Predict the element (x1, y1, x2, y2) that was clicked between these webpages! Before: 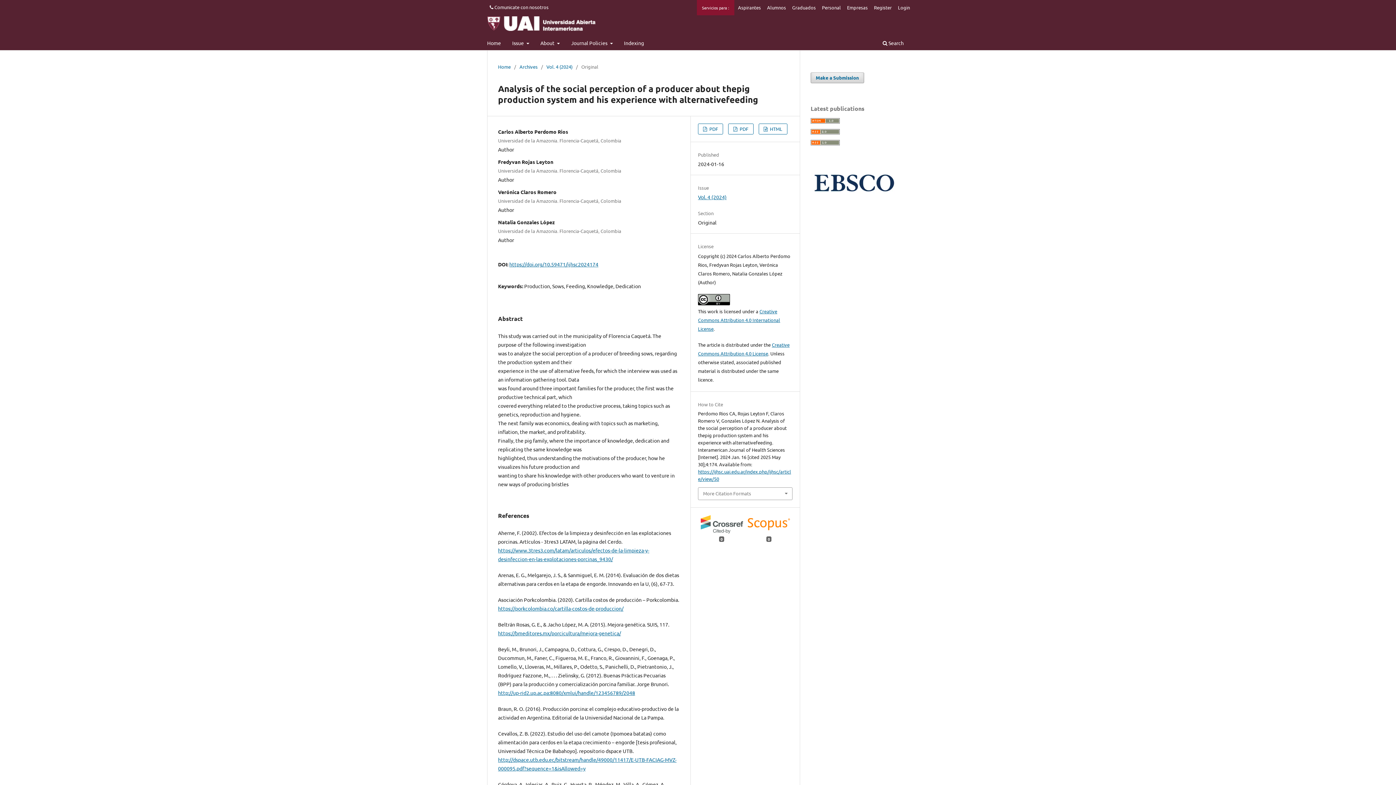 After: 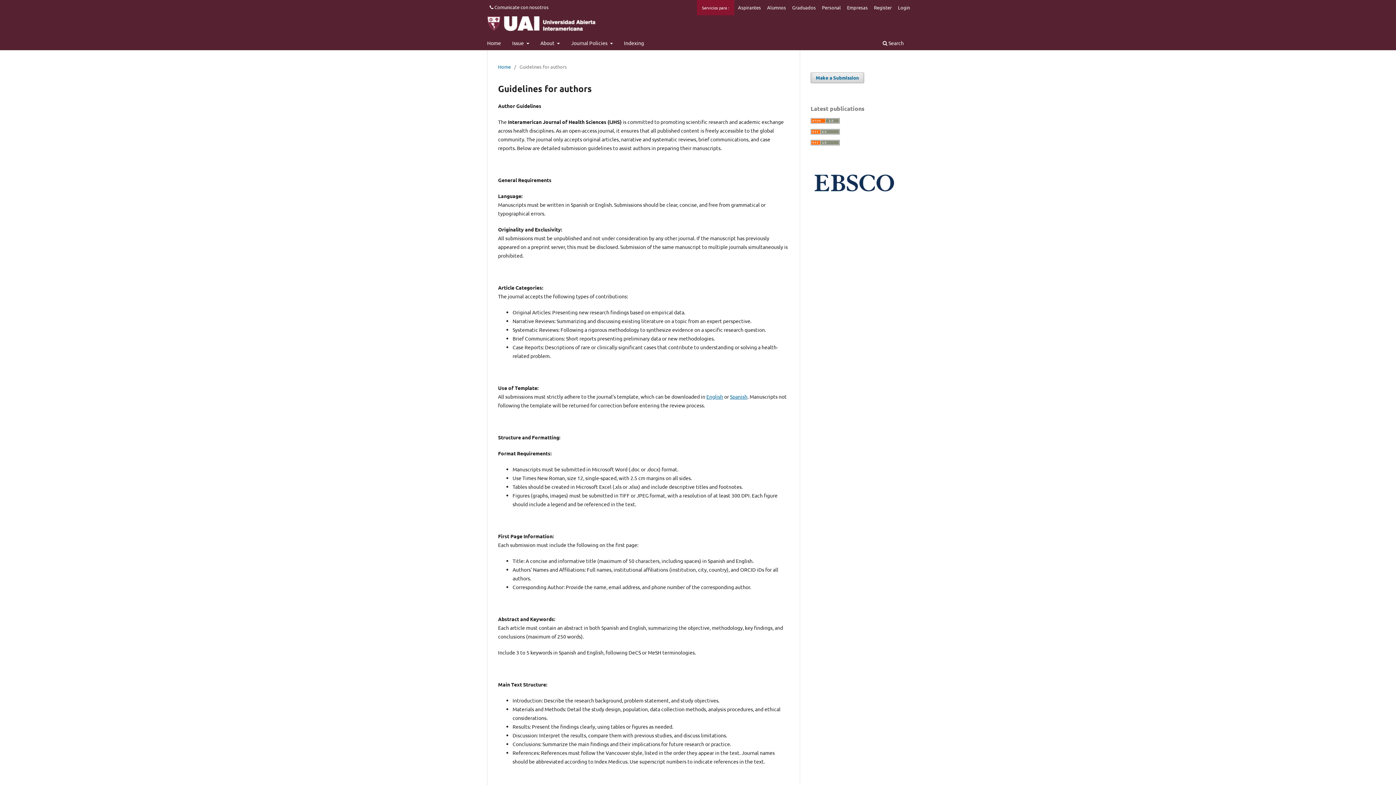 Action: label: Make a Submission bbox: (810, 72, 864, 83)